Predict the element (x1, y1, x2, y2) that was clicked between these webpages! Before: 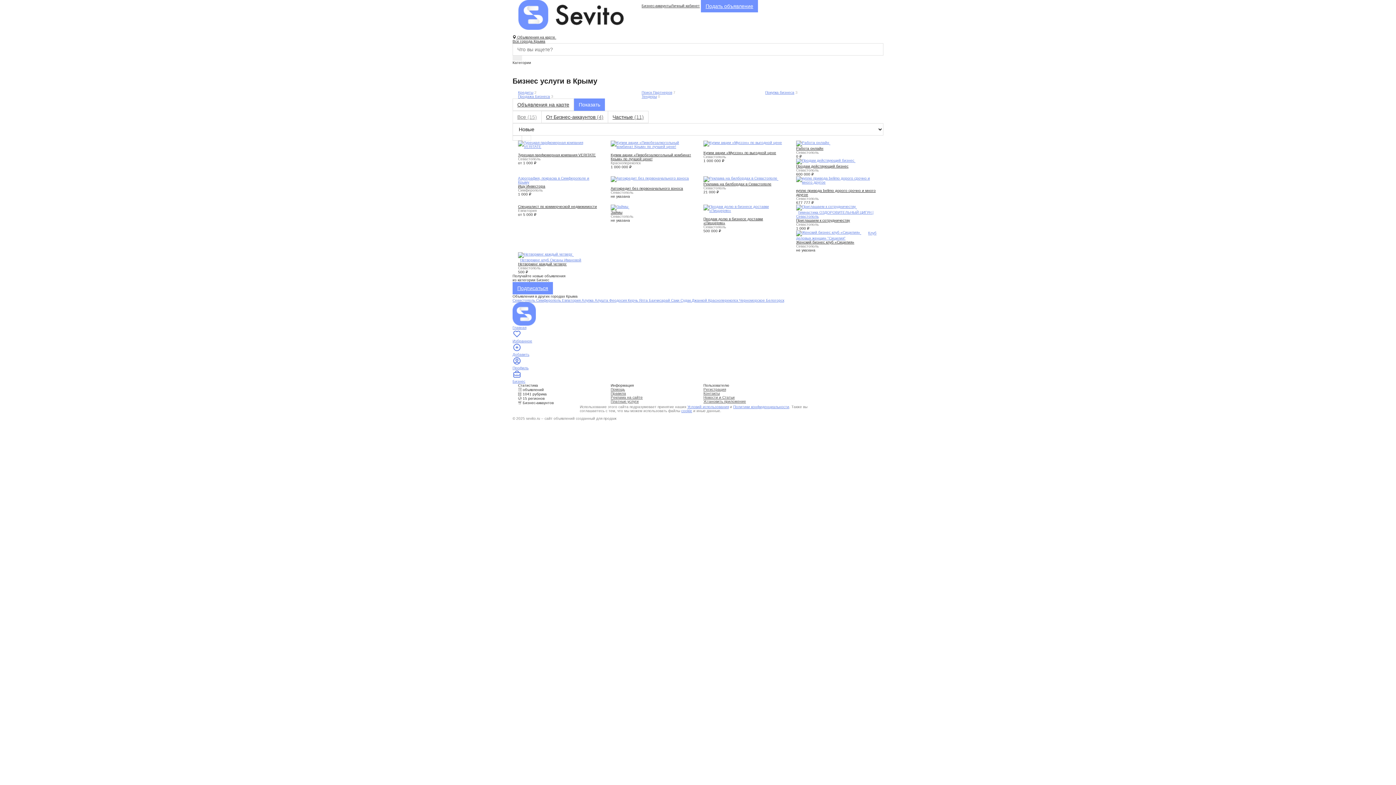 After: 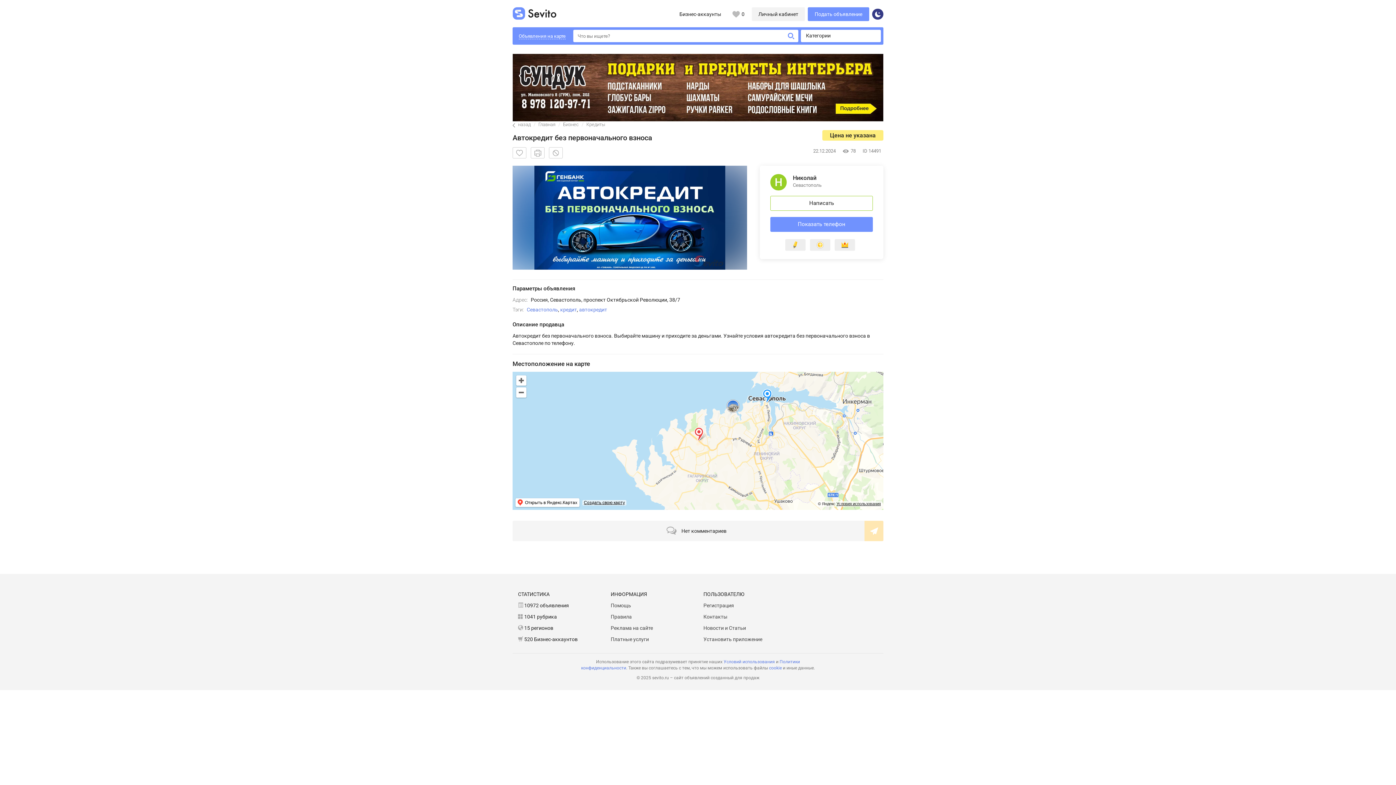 Action: label:   bbox: (610, 176, 689, 180)